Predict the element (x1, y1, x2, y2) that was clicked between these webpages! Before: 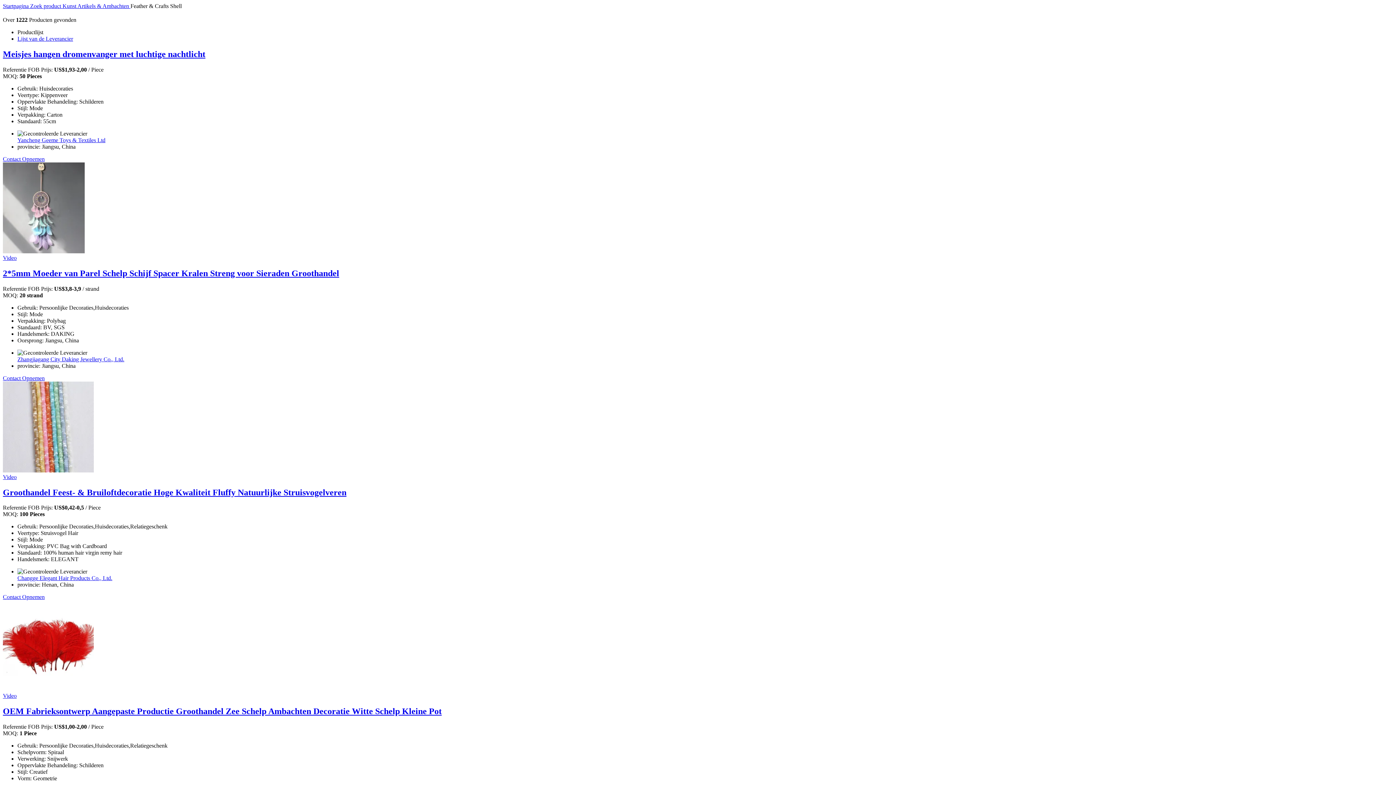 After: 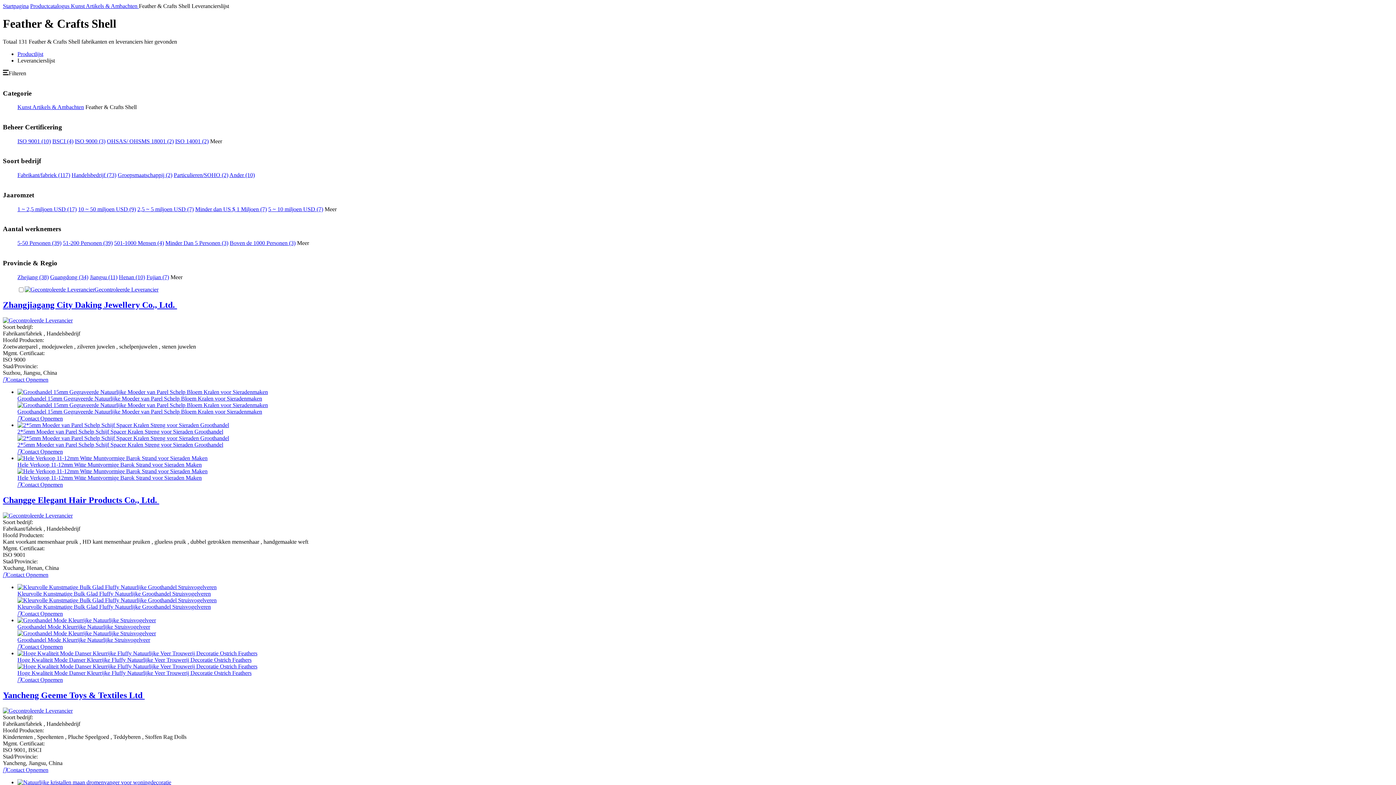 Action: bbox: (17, 35, 73, 41) label: Lijst van de Leverancier